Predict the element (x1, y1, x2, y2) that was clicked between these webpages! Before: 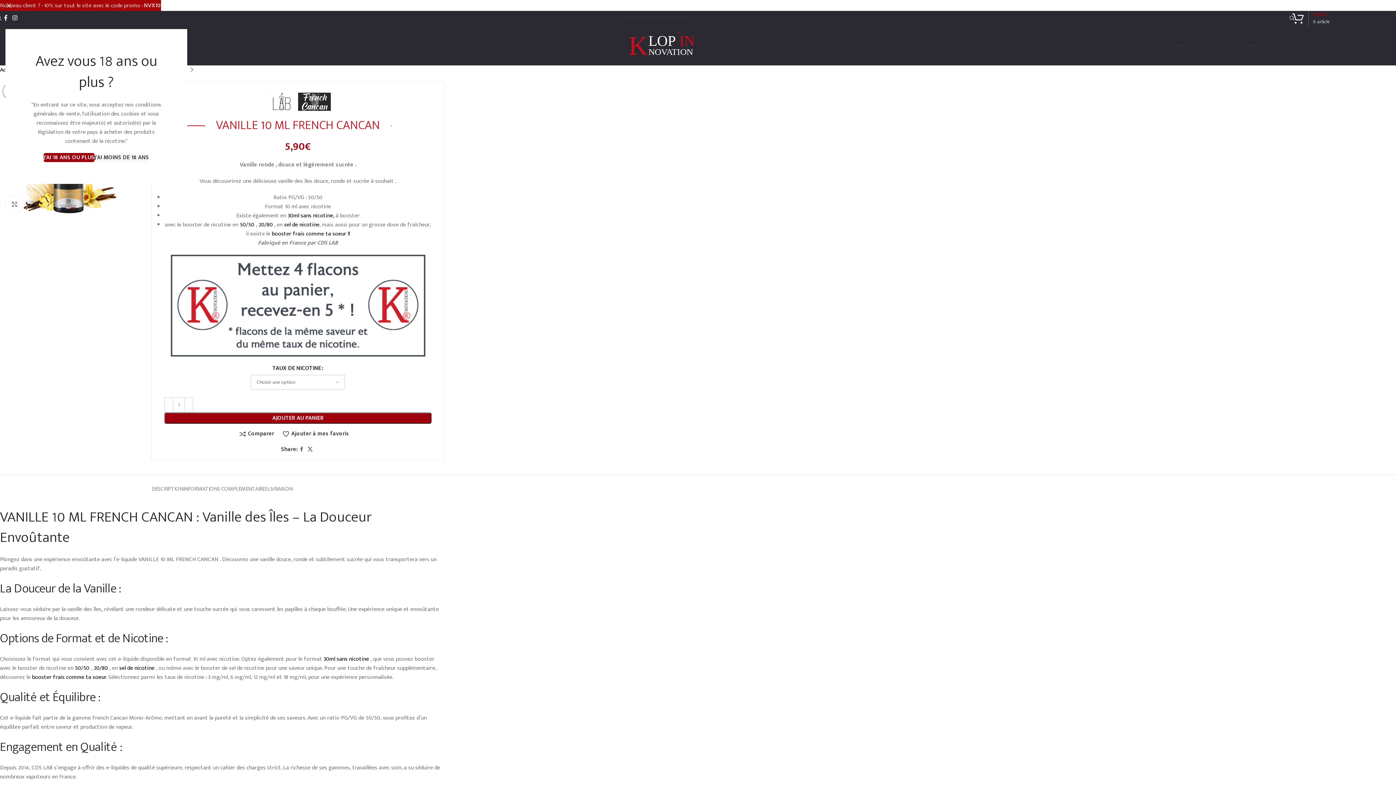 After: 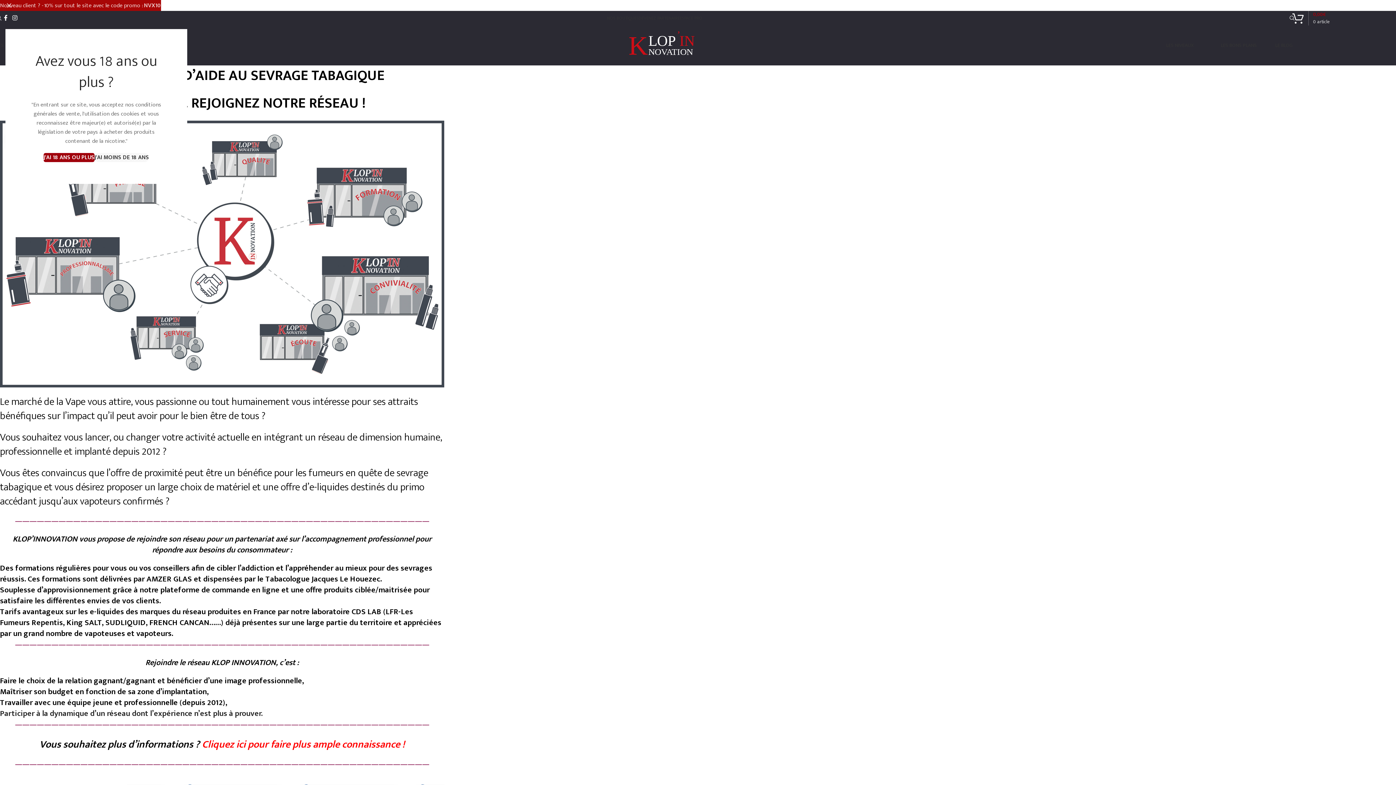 Action: label: DEVENEZ PARTENAIRE bbox: (638, 10, 679, 25)